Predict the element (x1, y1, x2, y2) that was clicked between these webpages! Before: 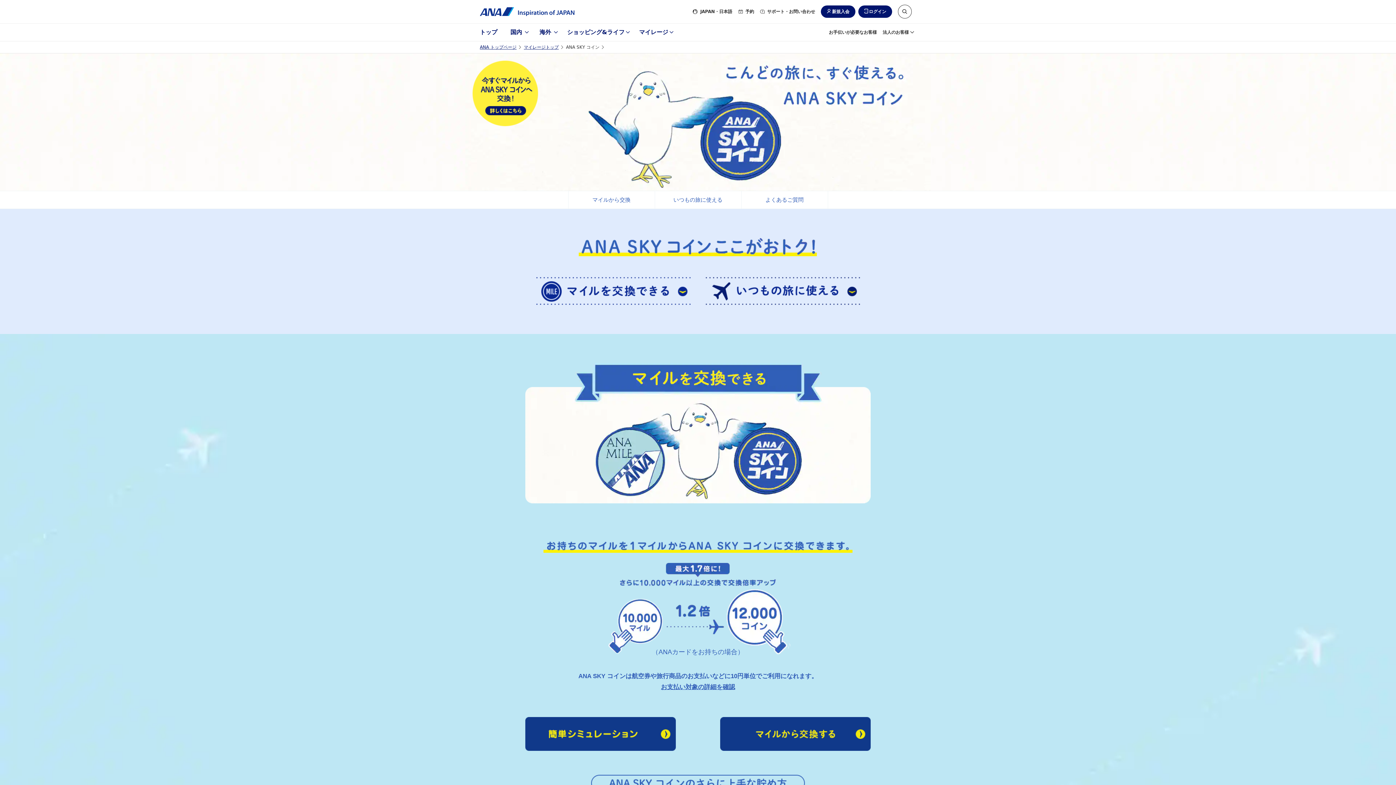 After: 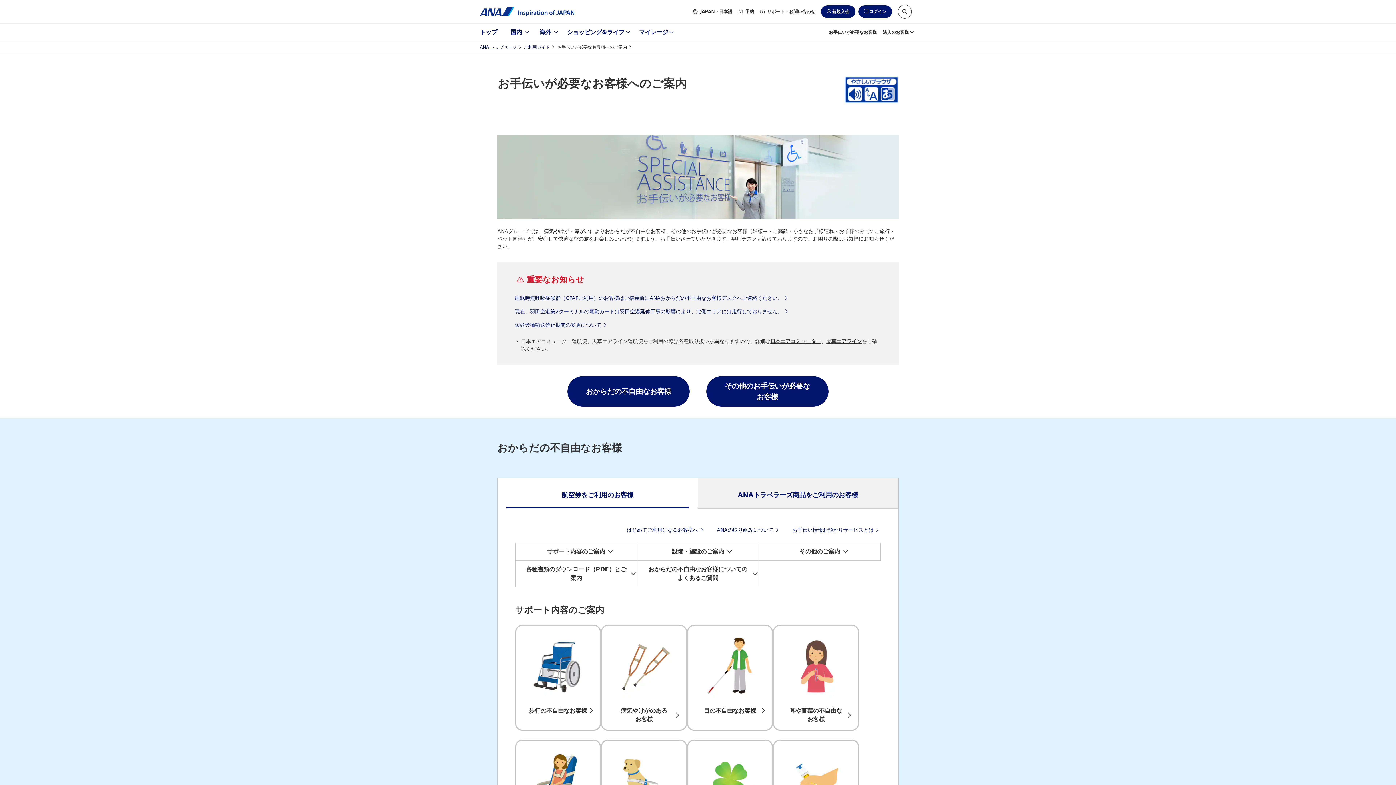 Action: label: お手伝いが必要なお客様 bbox: (829, 29, 877, 35)